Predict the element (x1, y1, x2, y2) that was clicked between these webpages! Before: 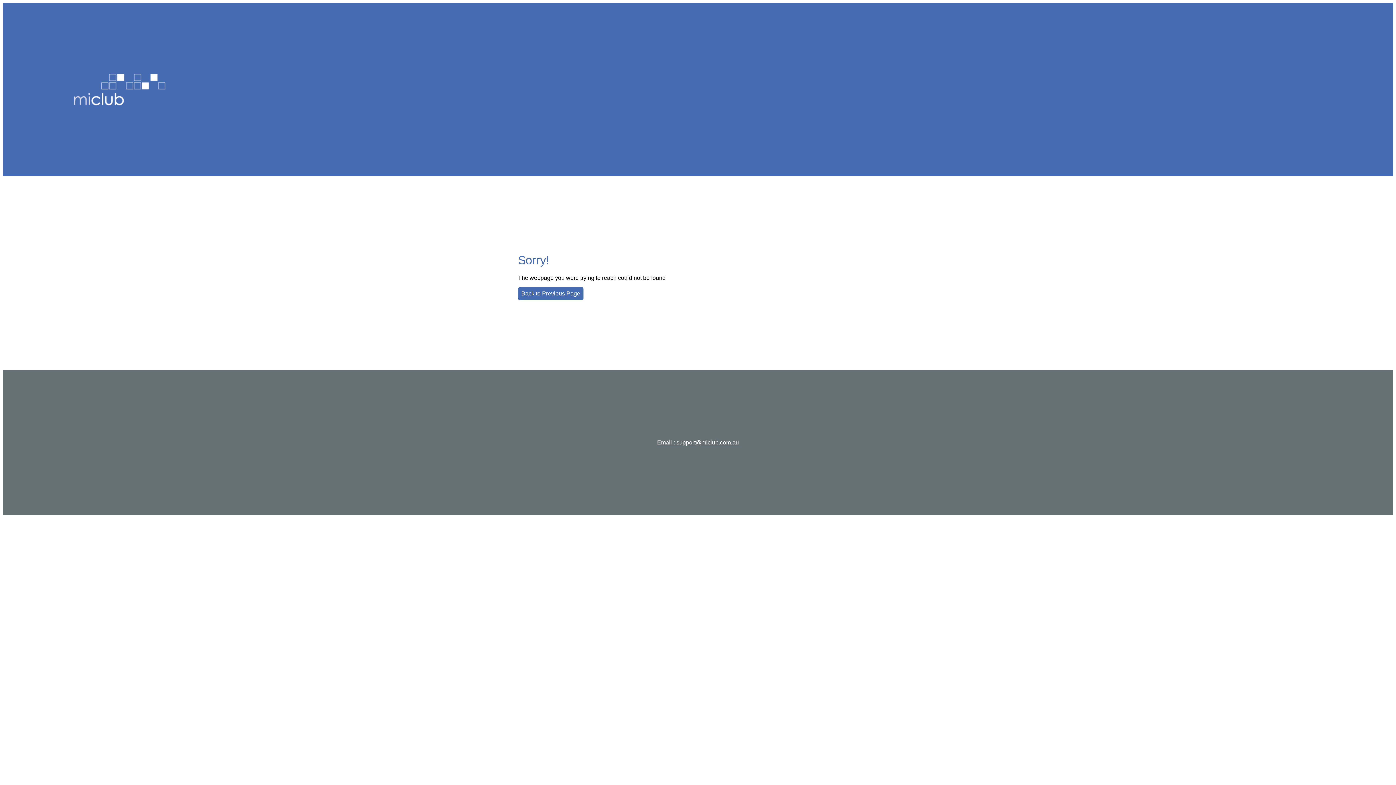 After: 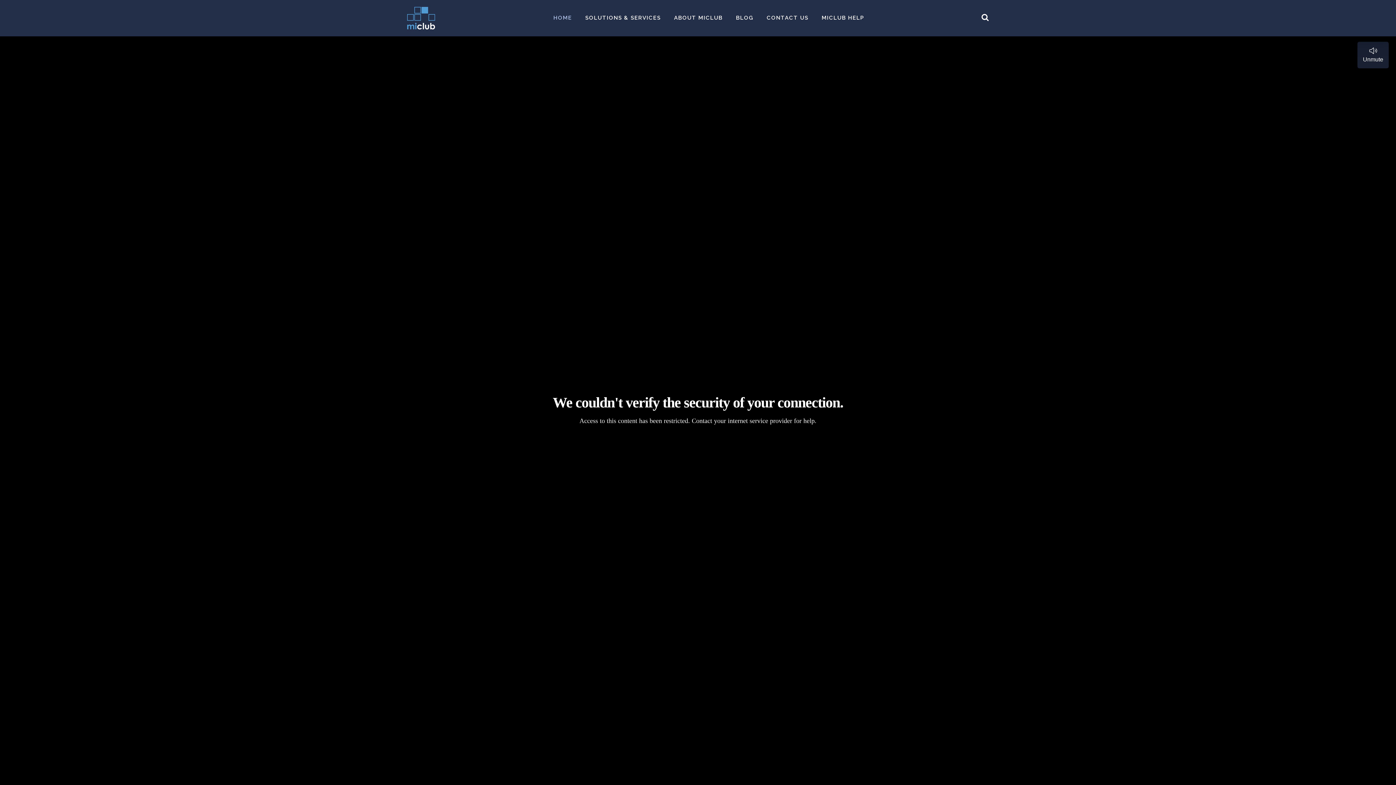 Action: bbox: (72, 101, 166, 108)